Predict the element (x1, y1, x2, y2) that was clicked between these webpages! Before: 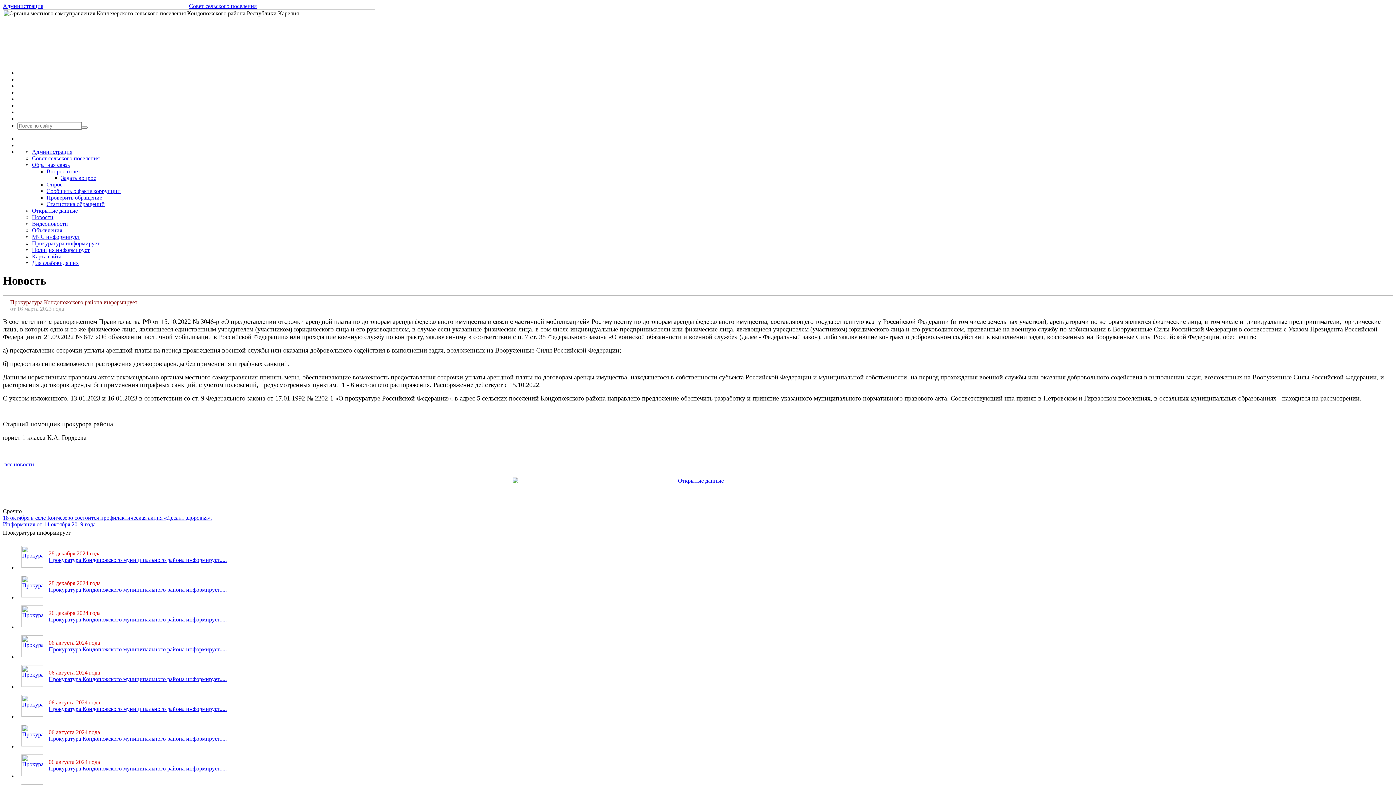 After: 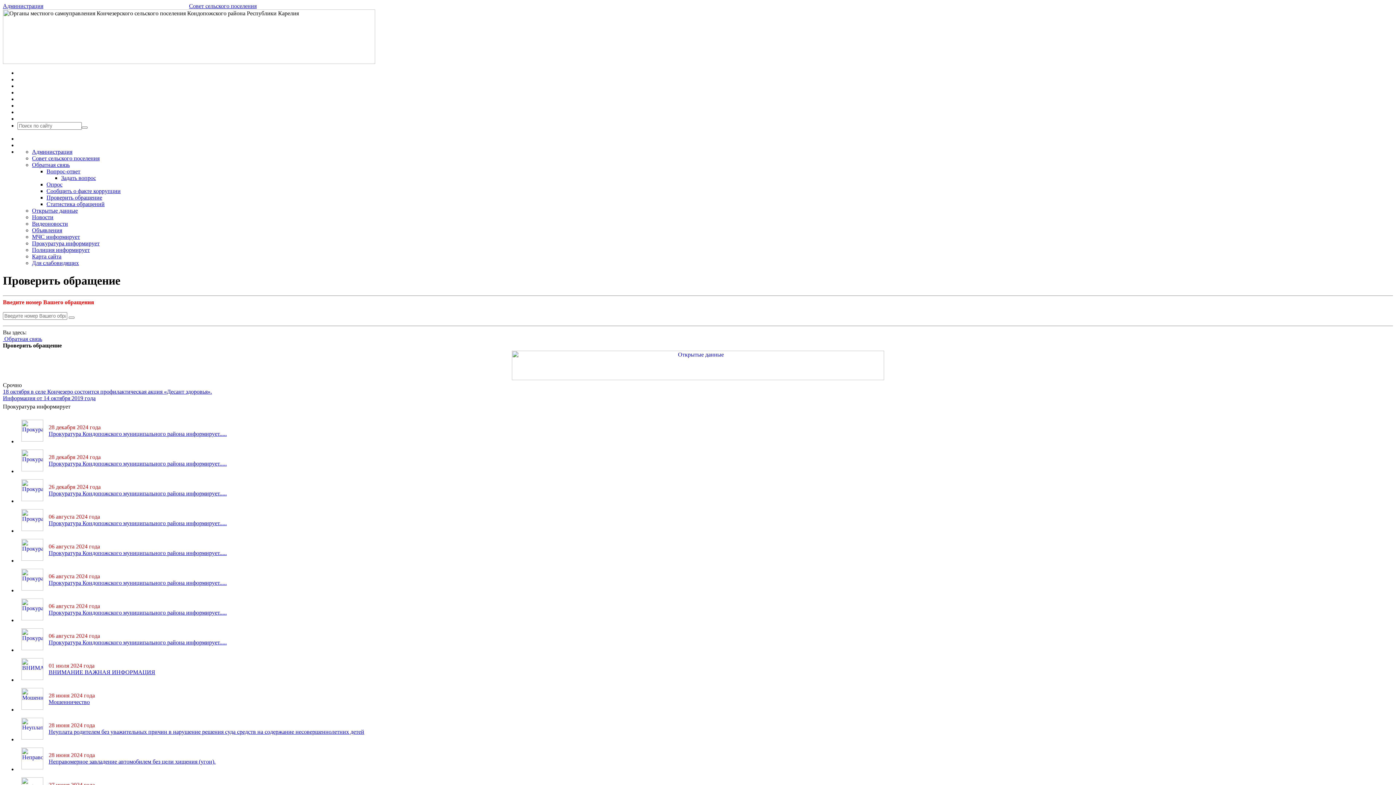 Action: label: Проверить обращение bbox: (46, 194, 102, 200)